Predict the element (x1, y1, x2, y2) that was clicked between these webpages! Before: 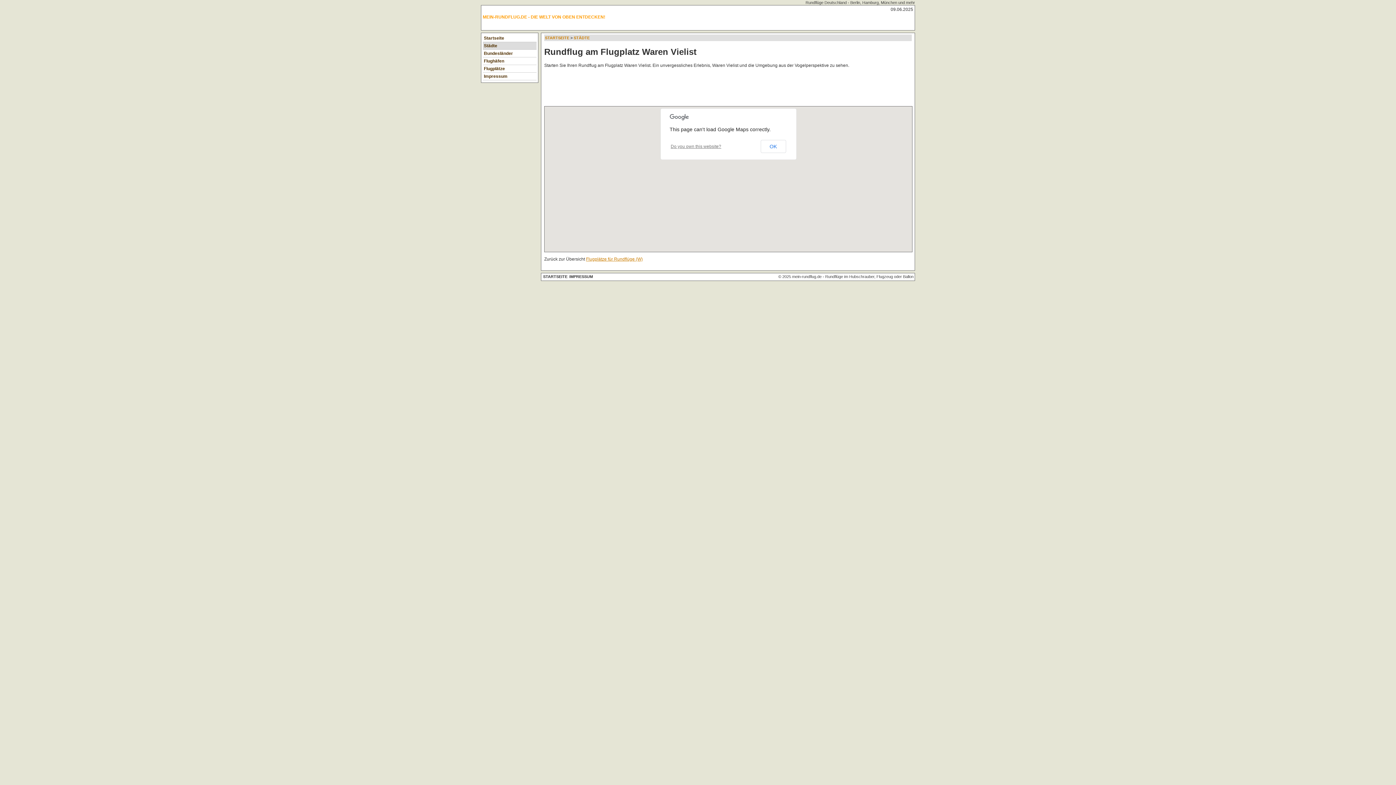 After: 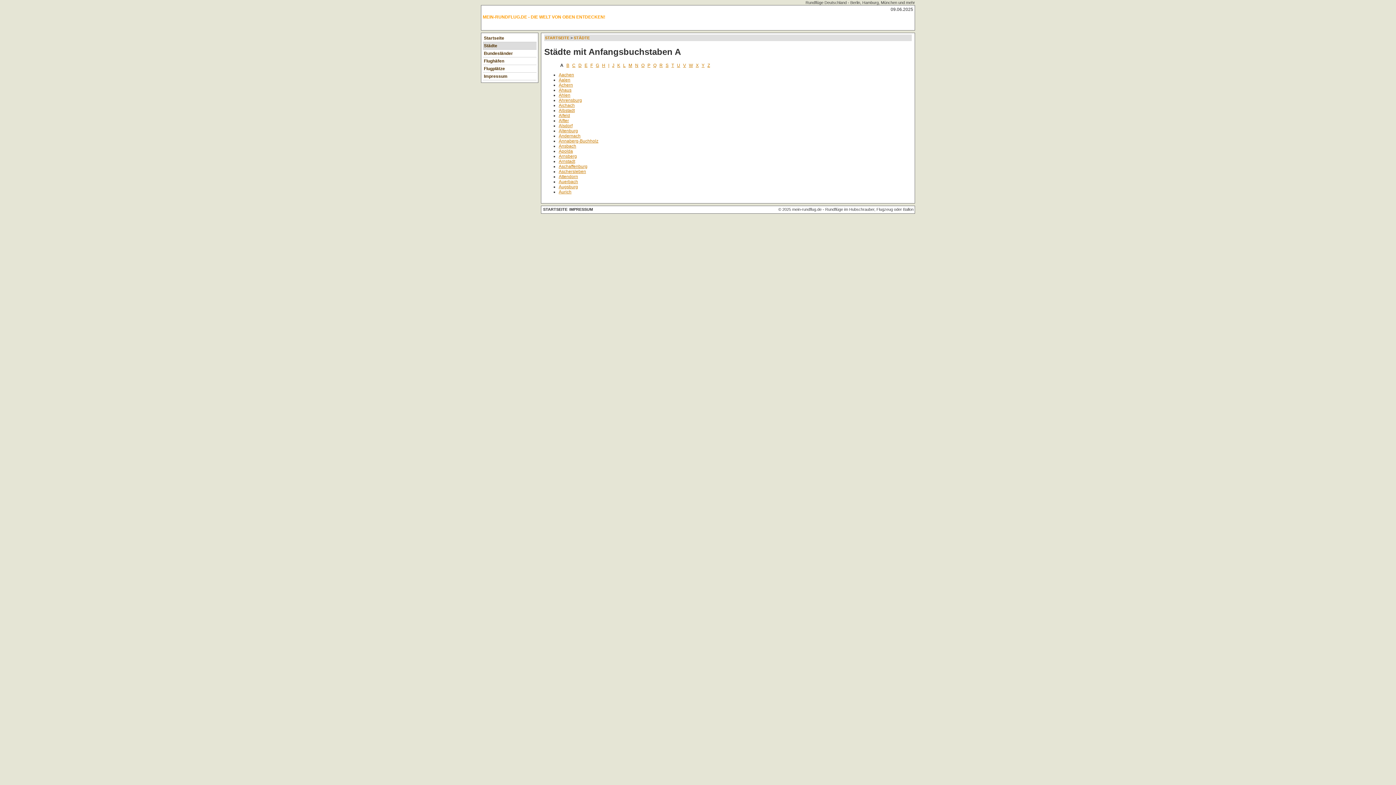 Action: bbox: (482, 42, 536, 49) label: Städte